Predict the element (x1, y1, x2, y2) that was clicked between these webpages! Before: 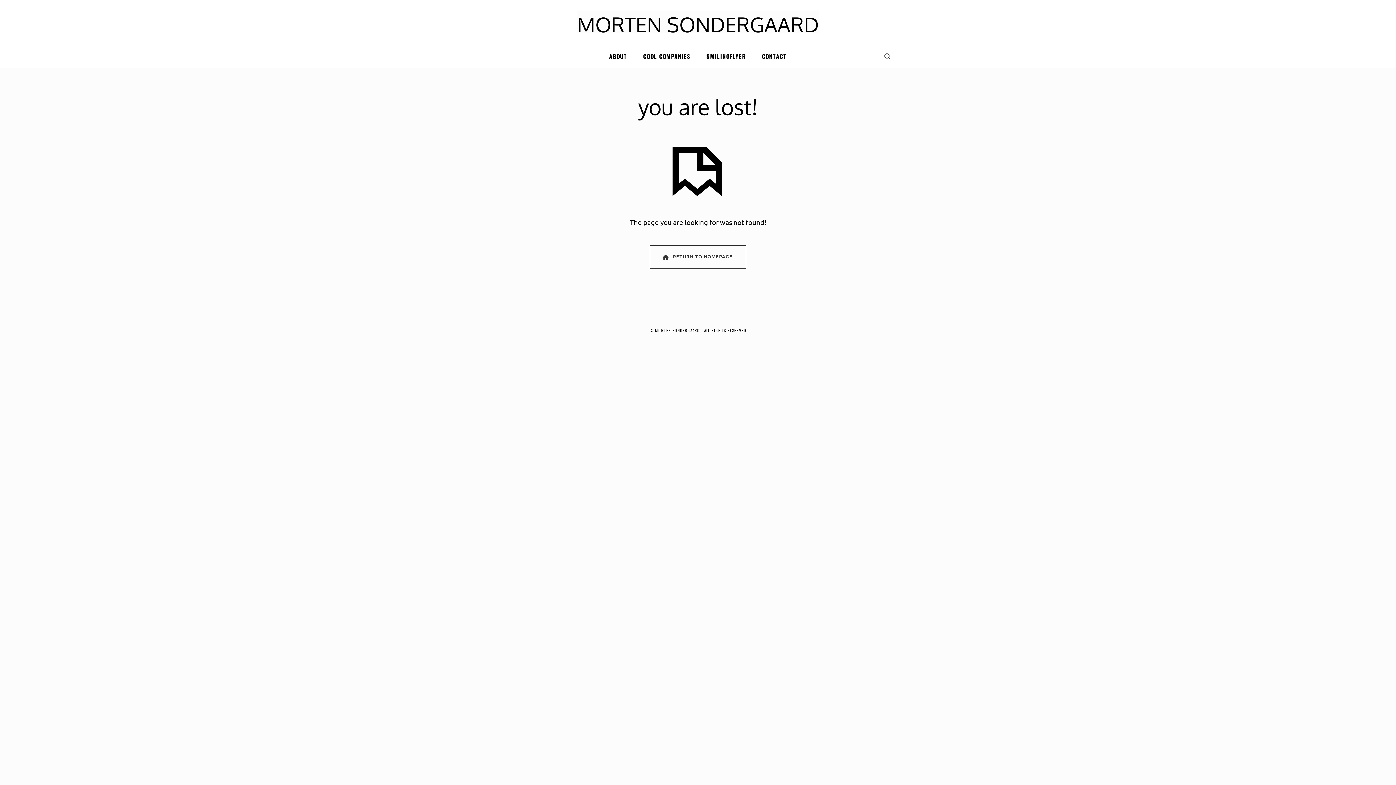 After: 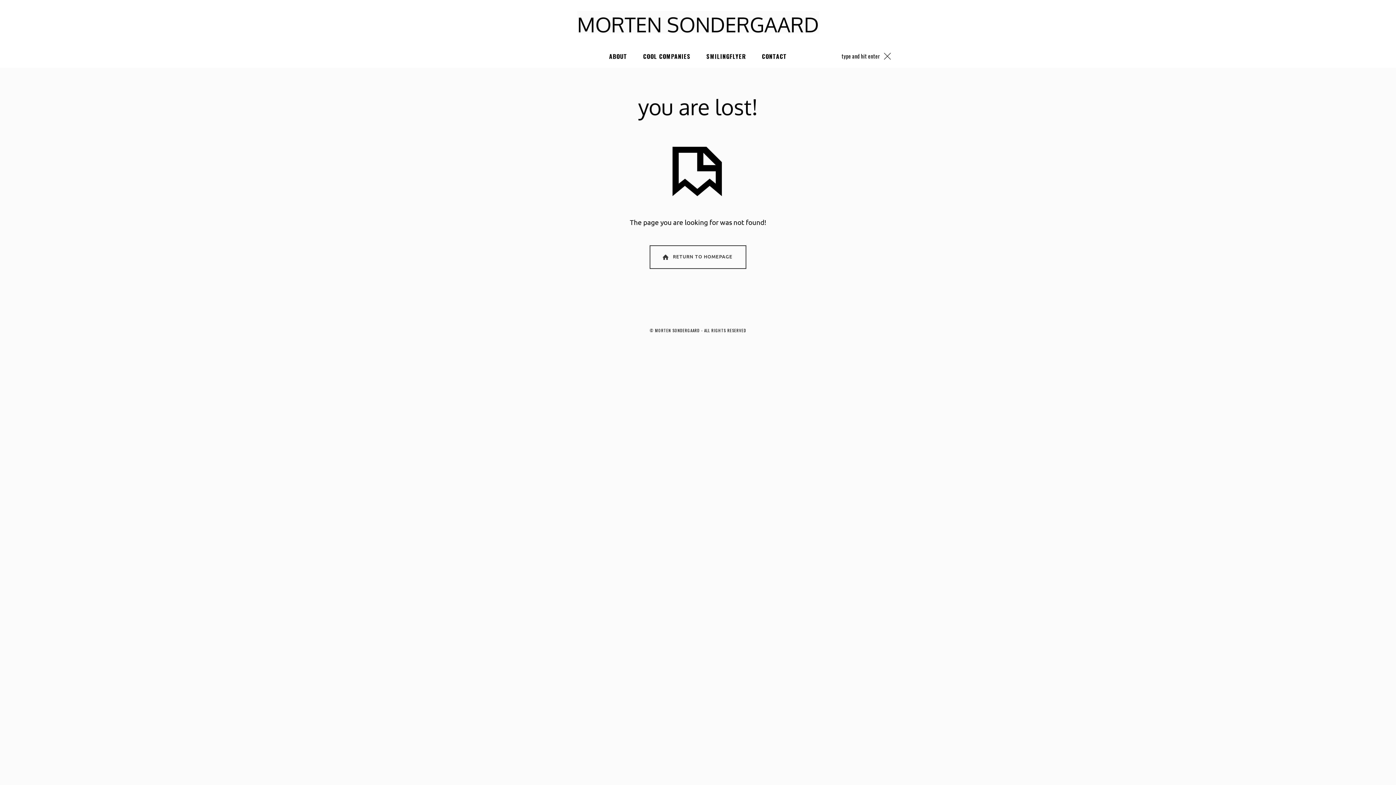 Action: bbox: (880, 44, 895, 67)